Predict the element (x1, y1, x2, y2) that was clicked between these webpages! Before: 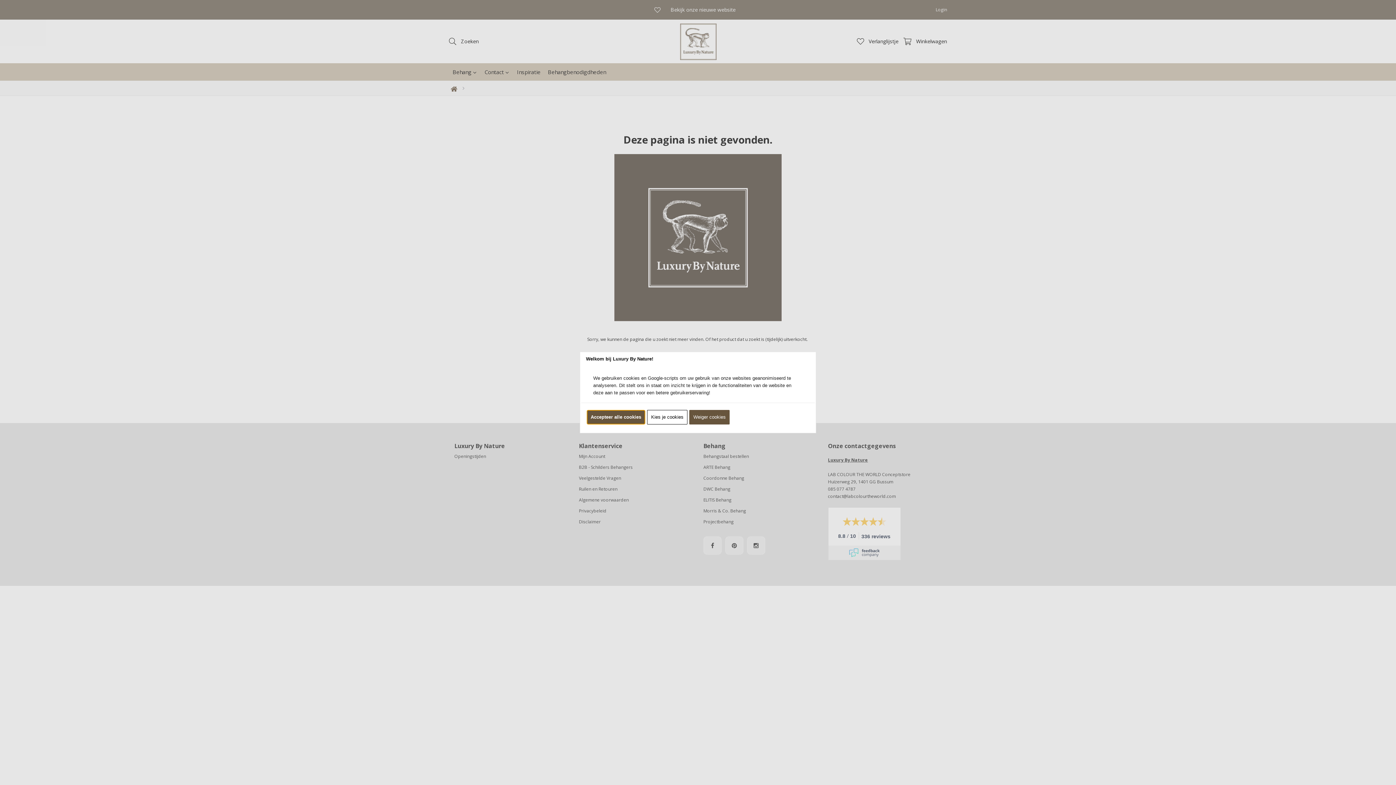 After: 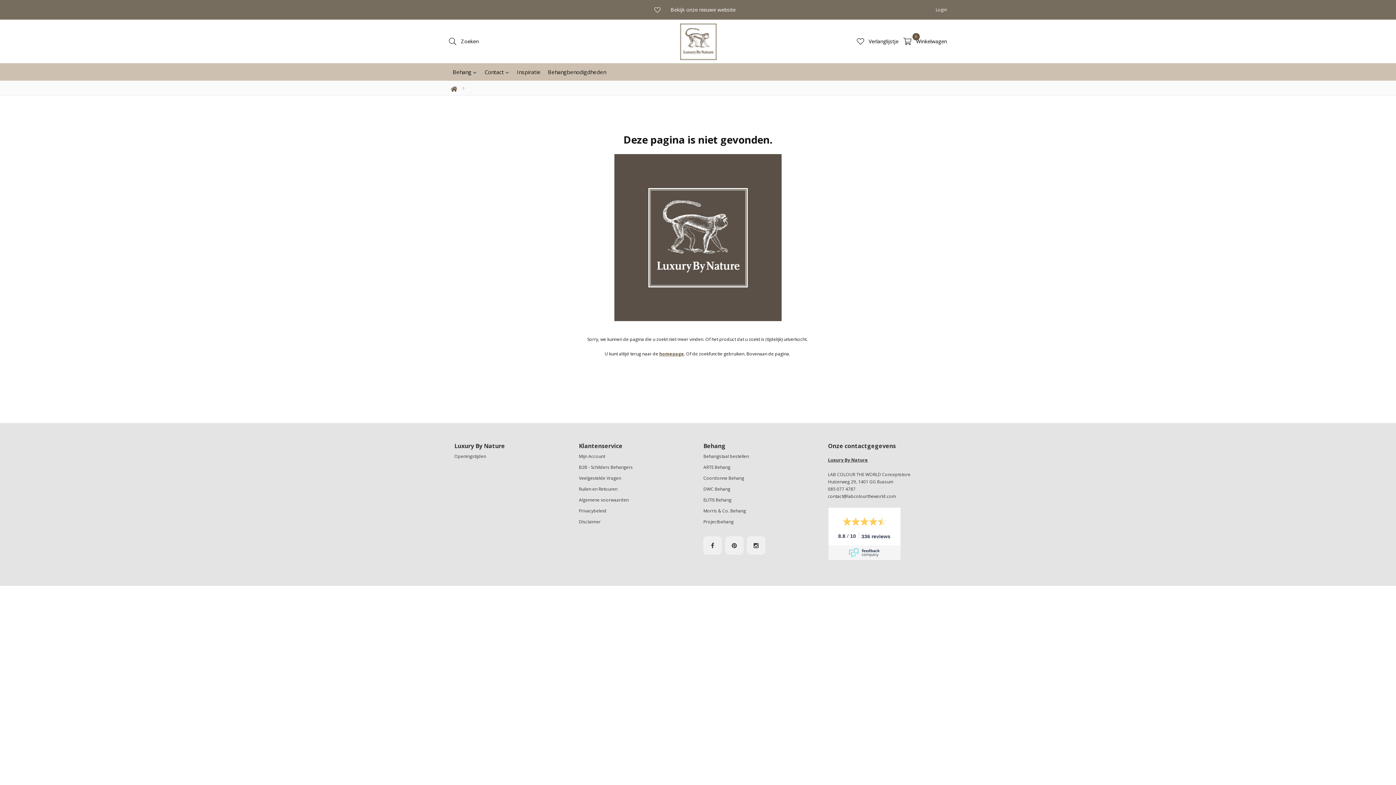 Action: label: Accepteer alle cookies bbox: (586, 410, 645, 424)